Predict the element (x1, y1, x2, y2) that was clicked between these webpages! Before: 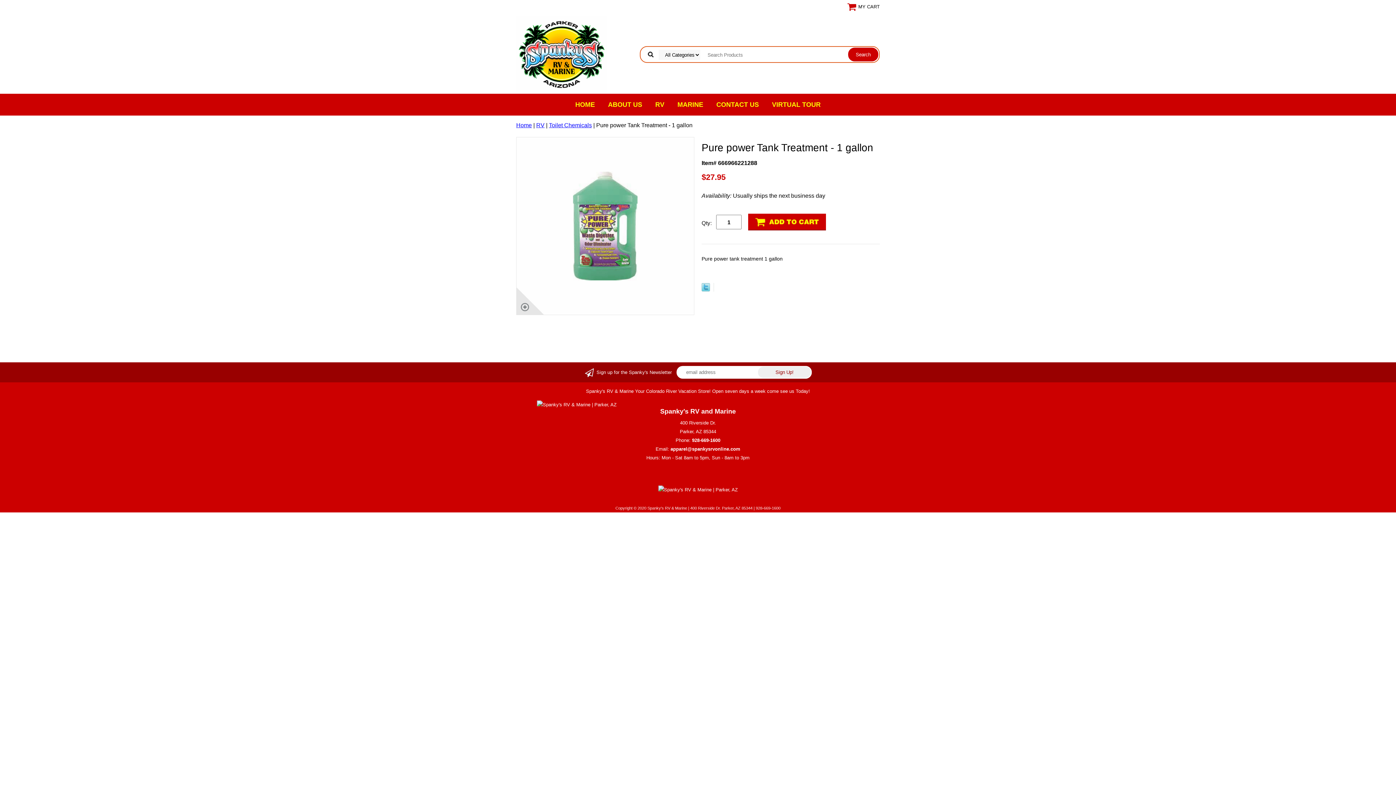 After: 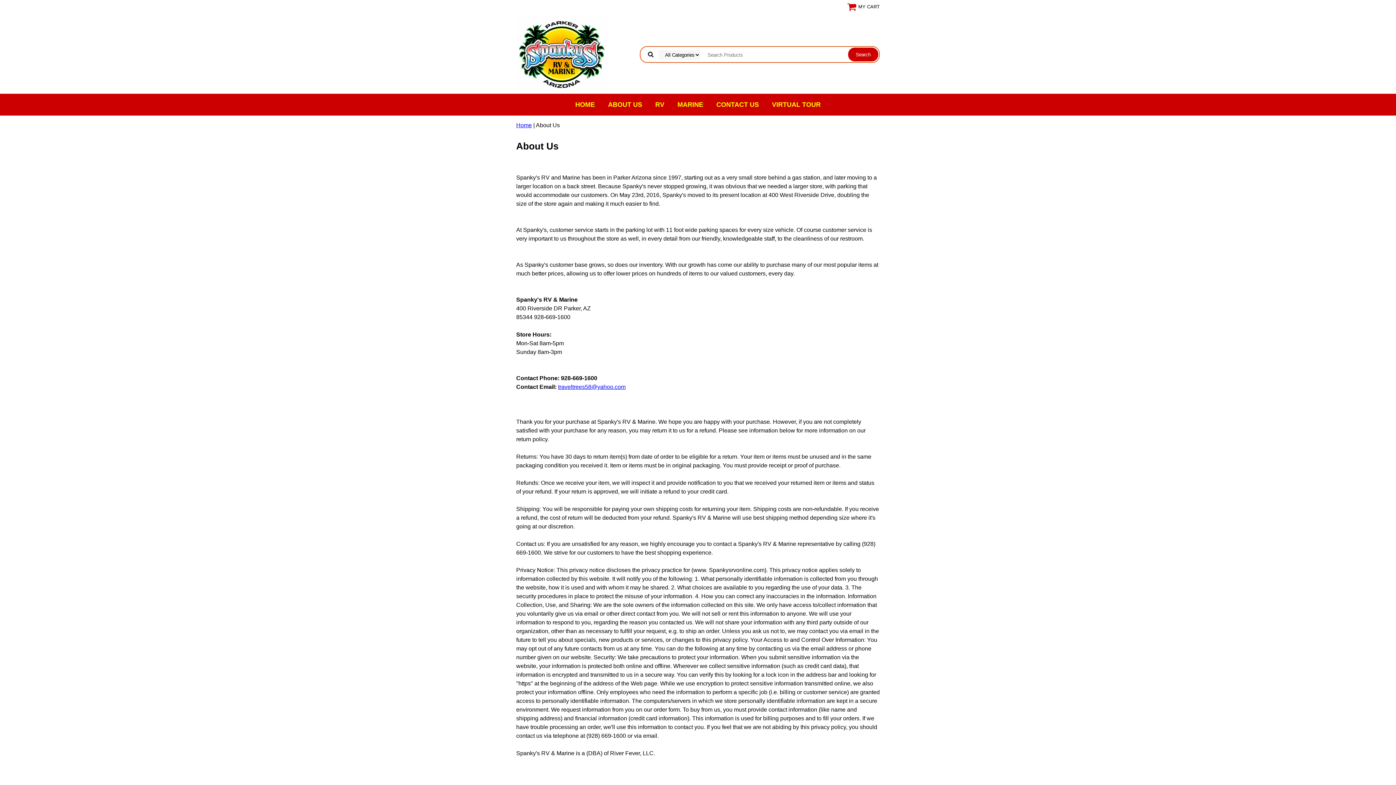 Action: label: ABOUT US bbox: (601, 93, 648, 115)